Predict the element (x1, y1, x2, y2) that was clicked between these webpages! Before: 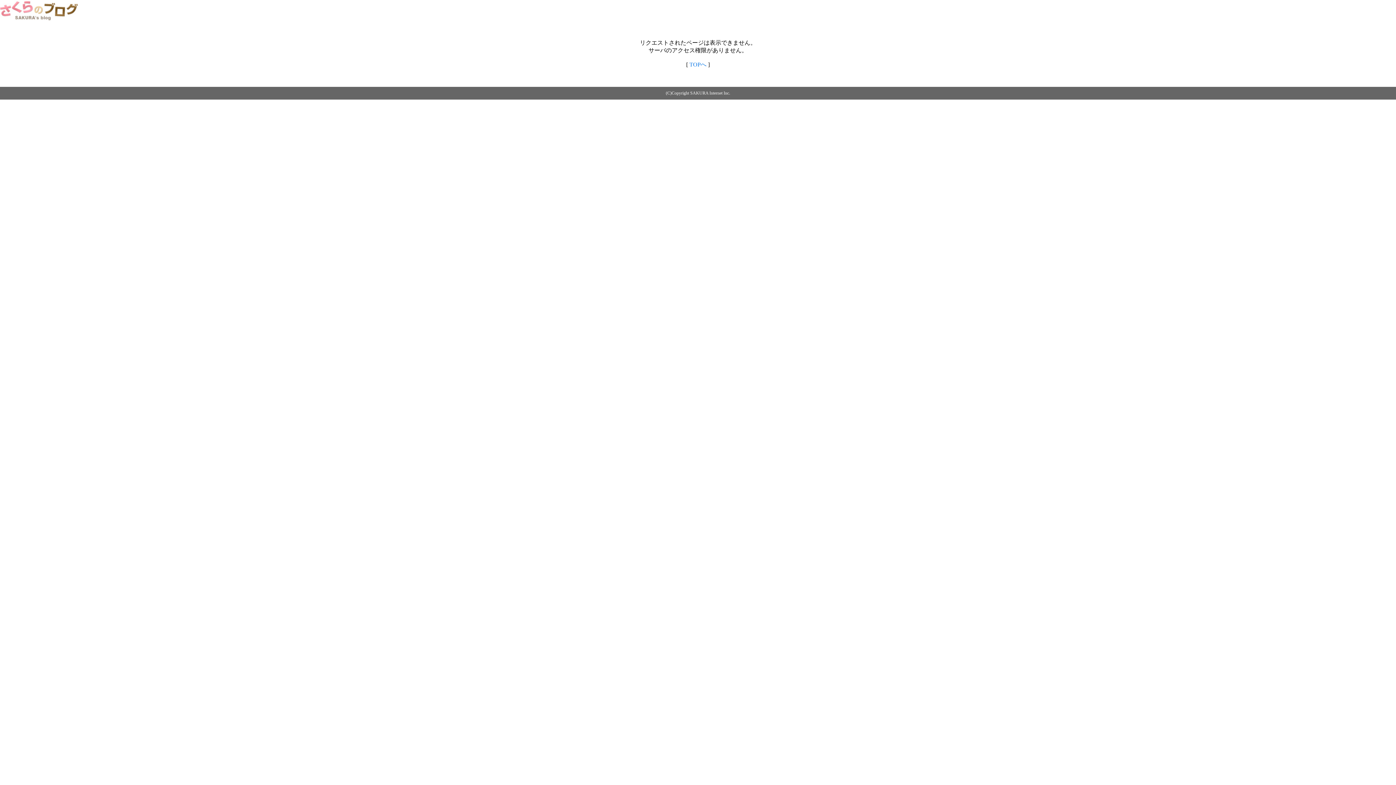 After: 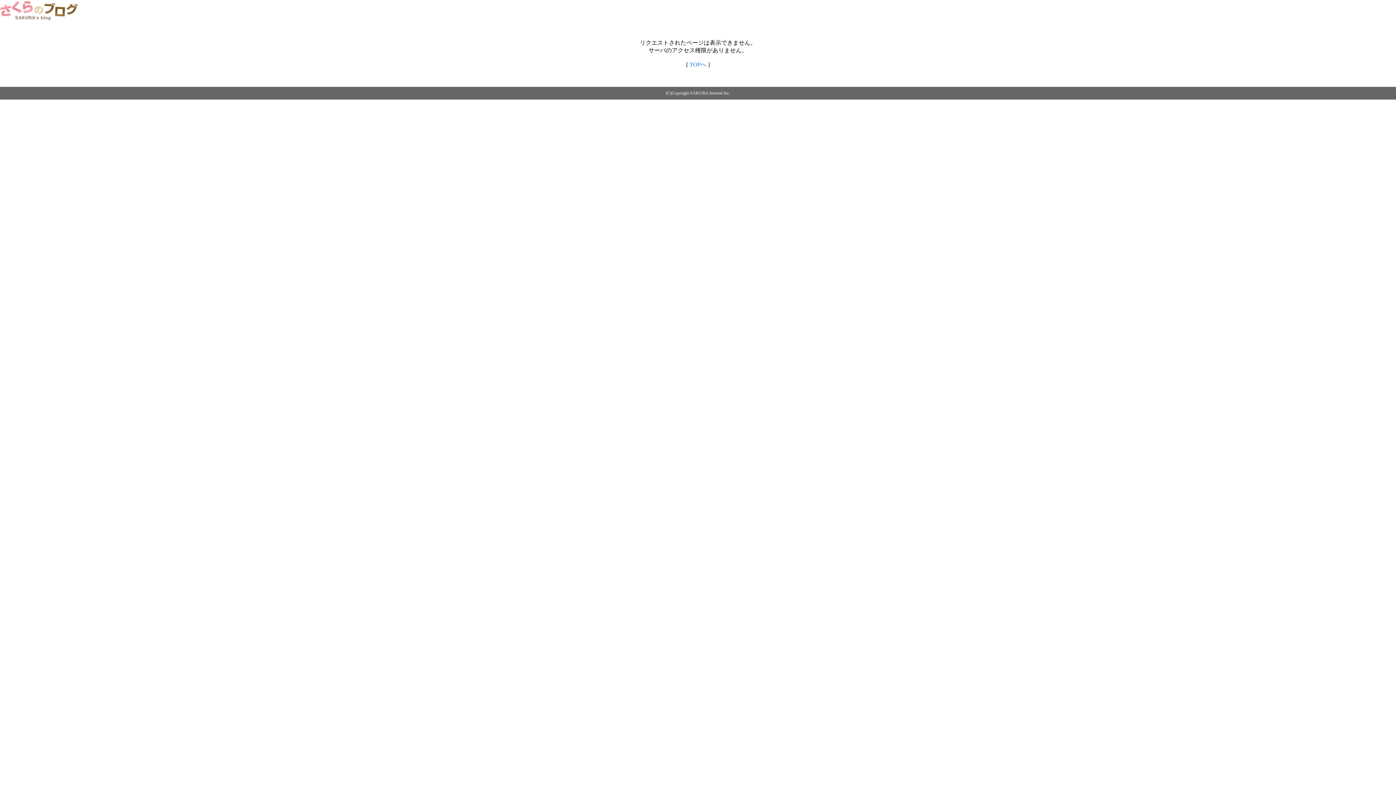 Action: bbox: (0, 14, 79, 20)